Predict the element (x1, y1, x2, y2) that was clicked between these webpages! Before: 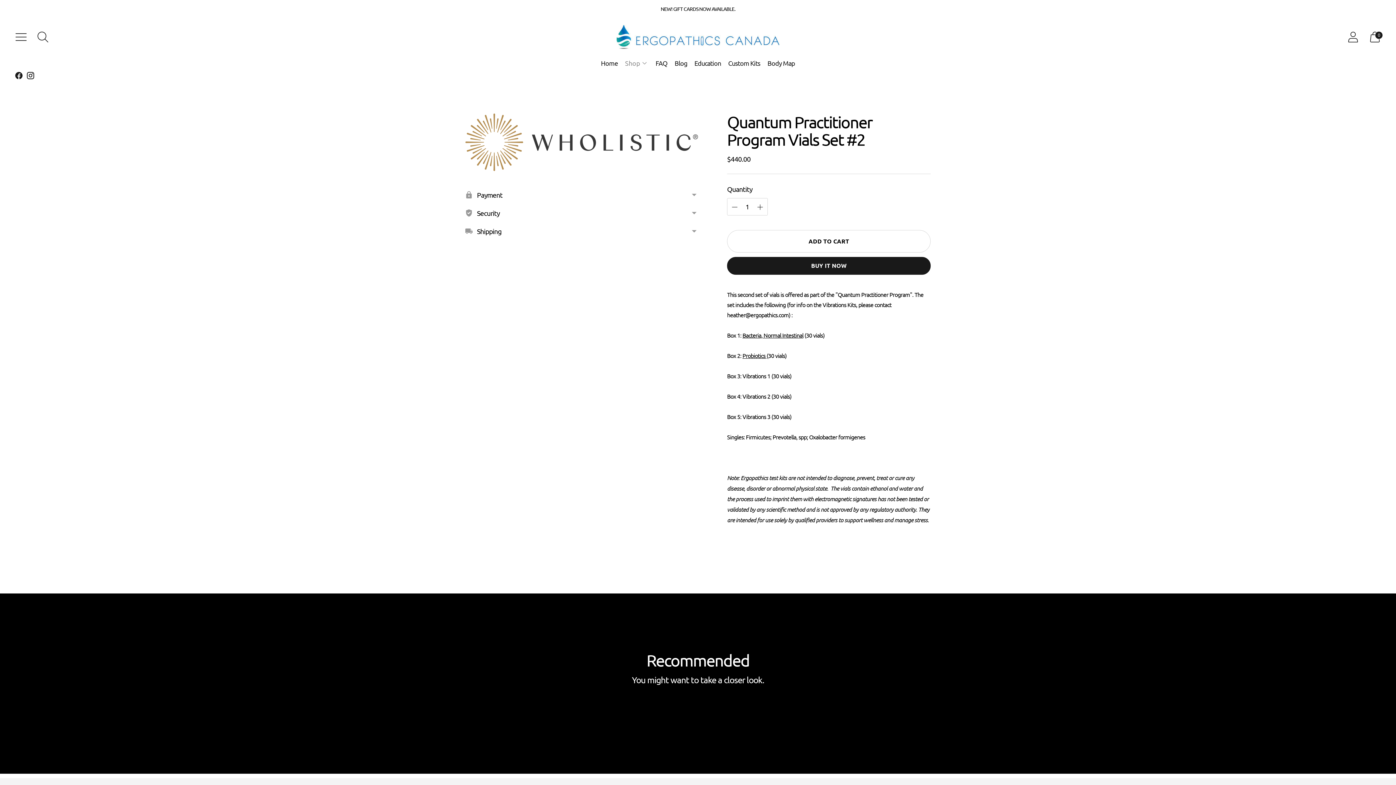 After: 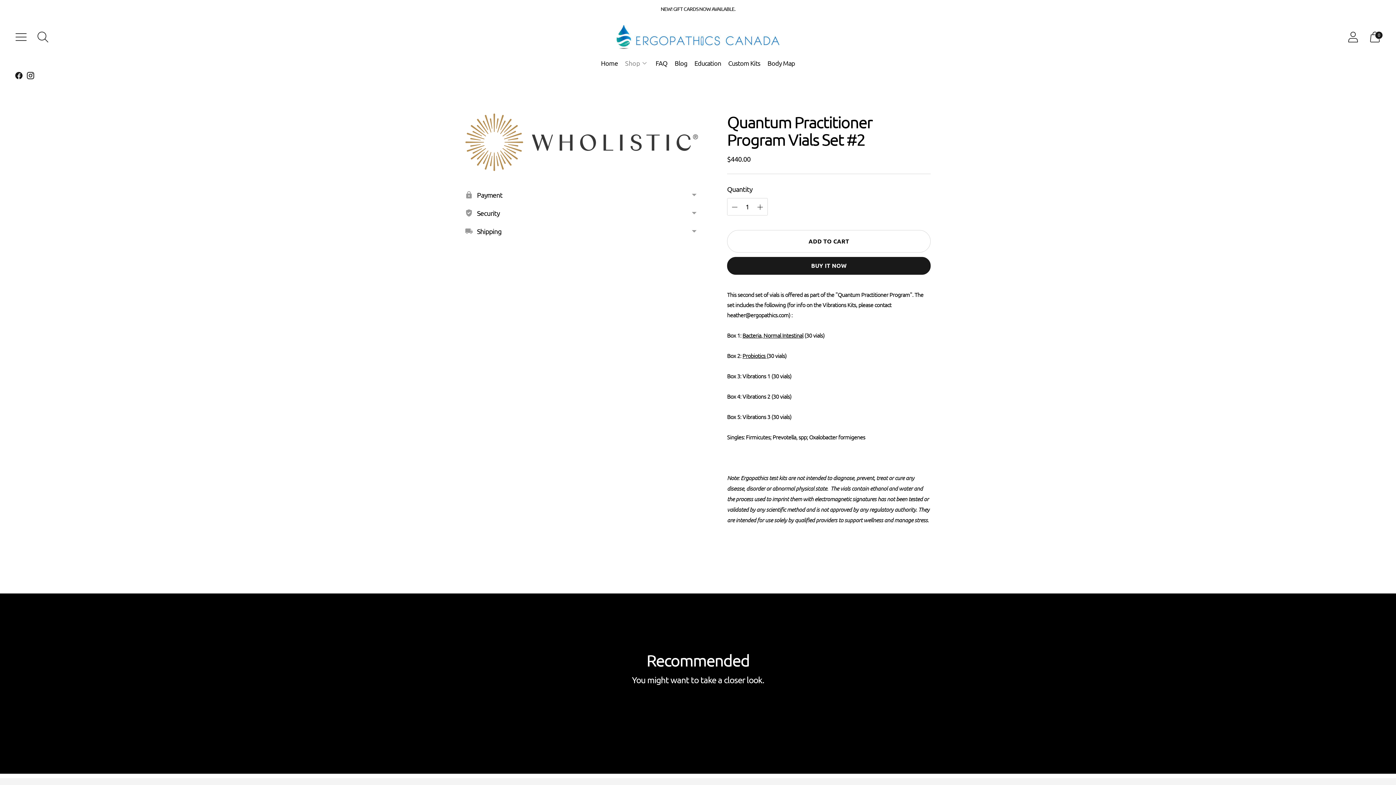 Action: bbox: (14, 71, 23, 82)